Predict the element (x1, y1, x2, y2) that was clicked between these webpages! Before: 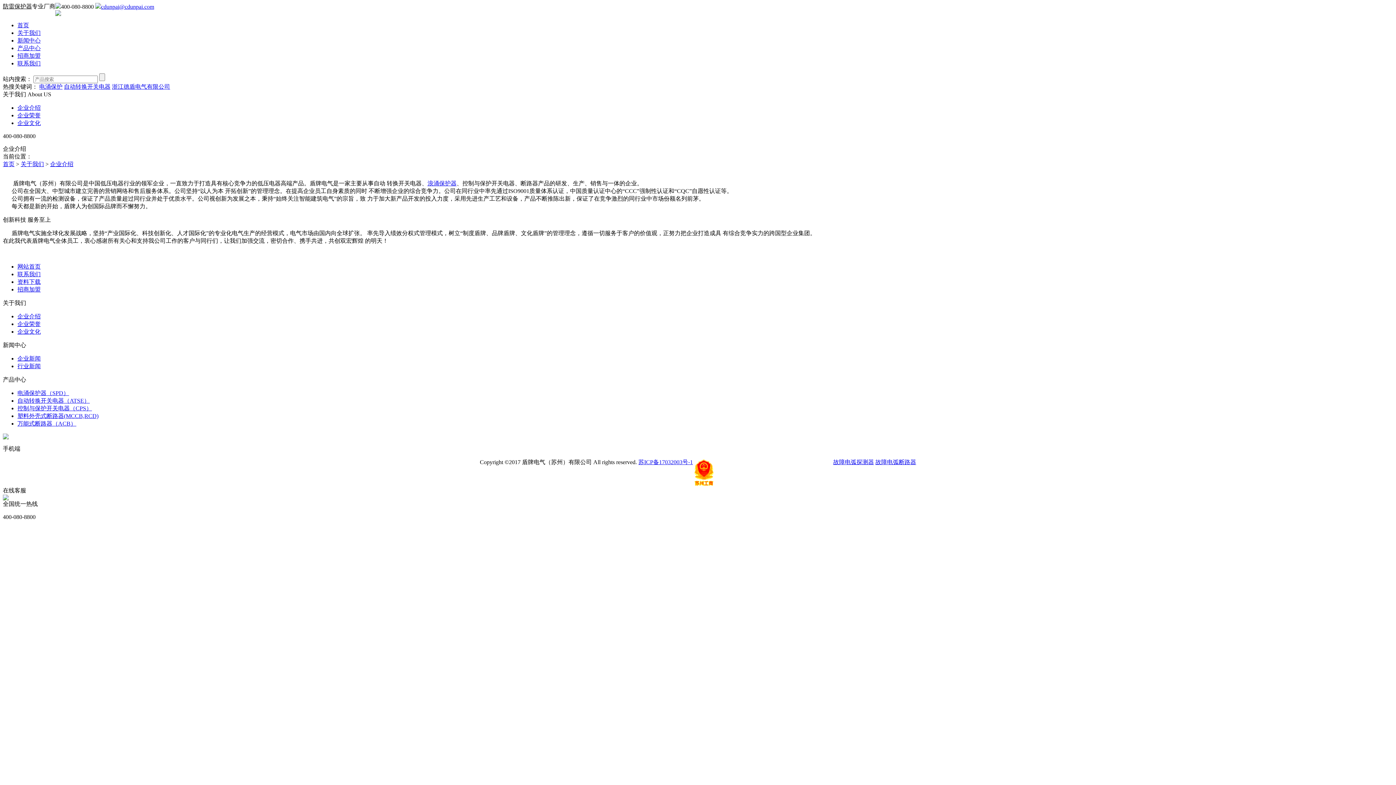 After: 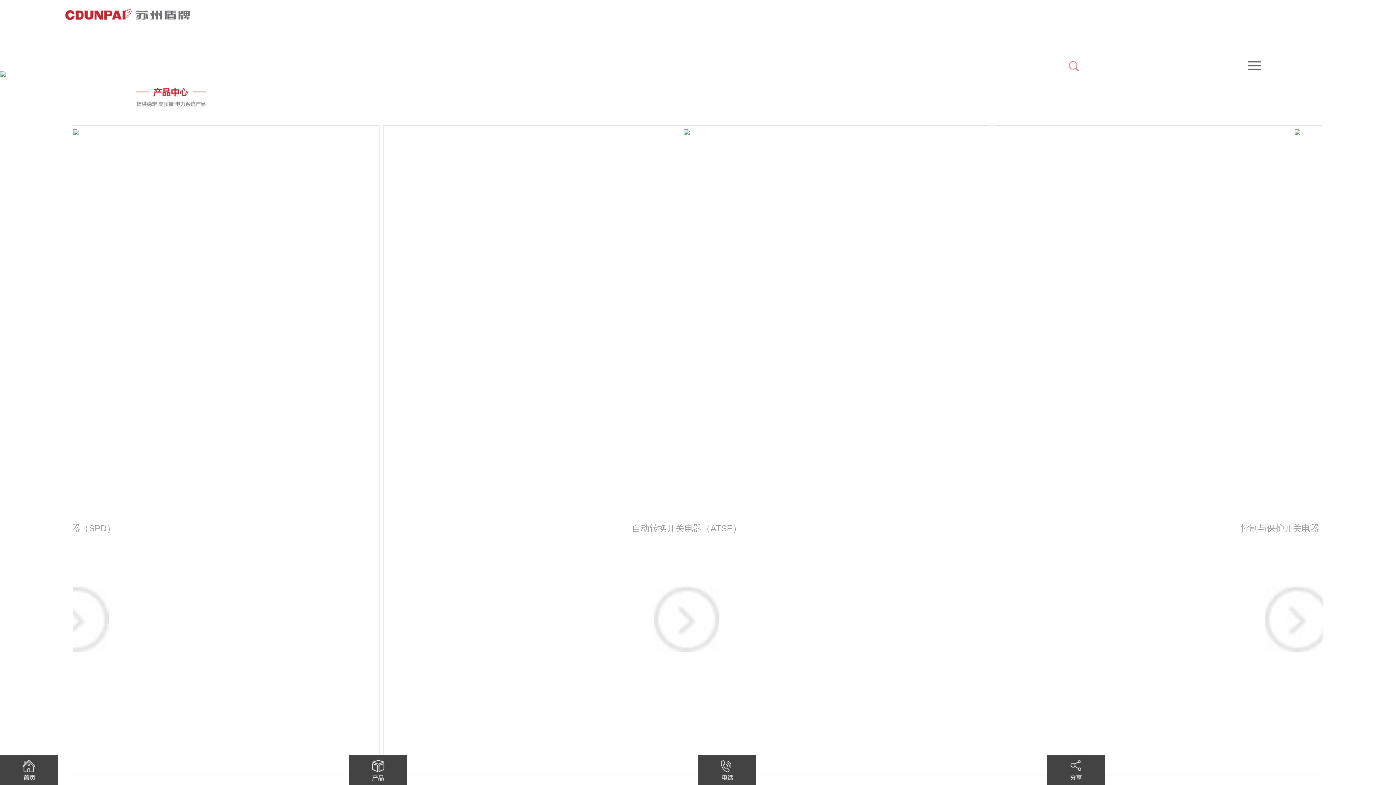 Action: bbox: (2, 3, 32, 9) label: 防雷保护器